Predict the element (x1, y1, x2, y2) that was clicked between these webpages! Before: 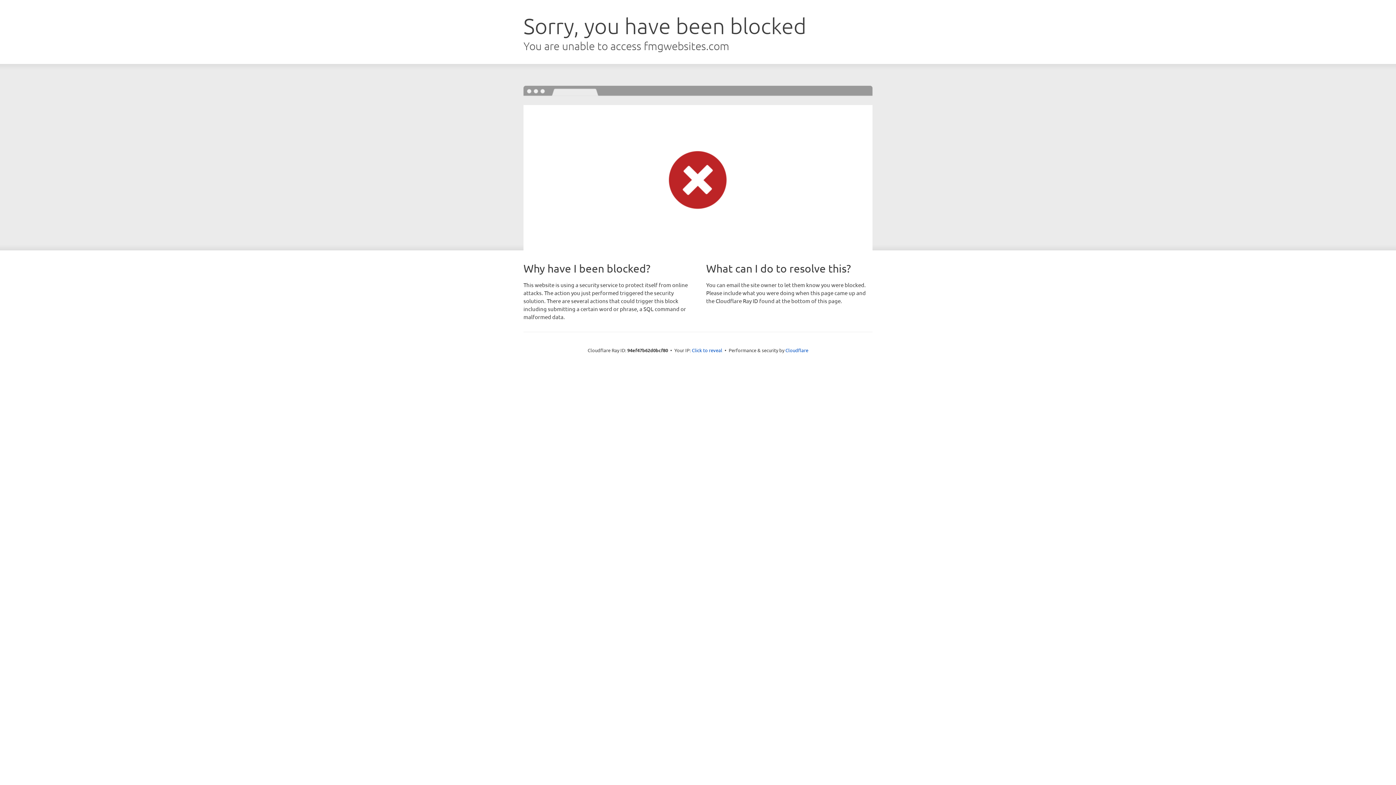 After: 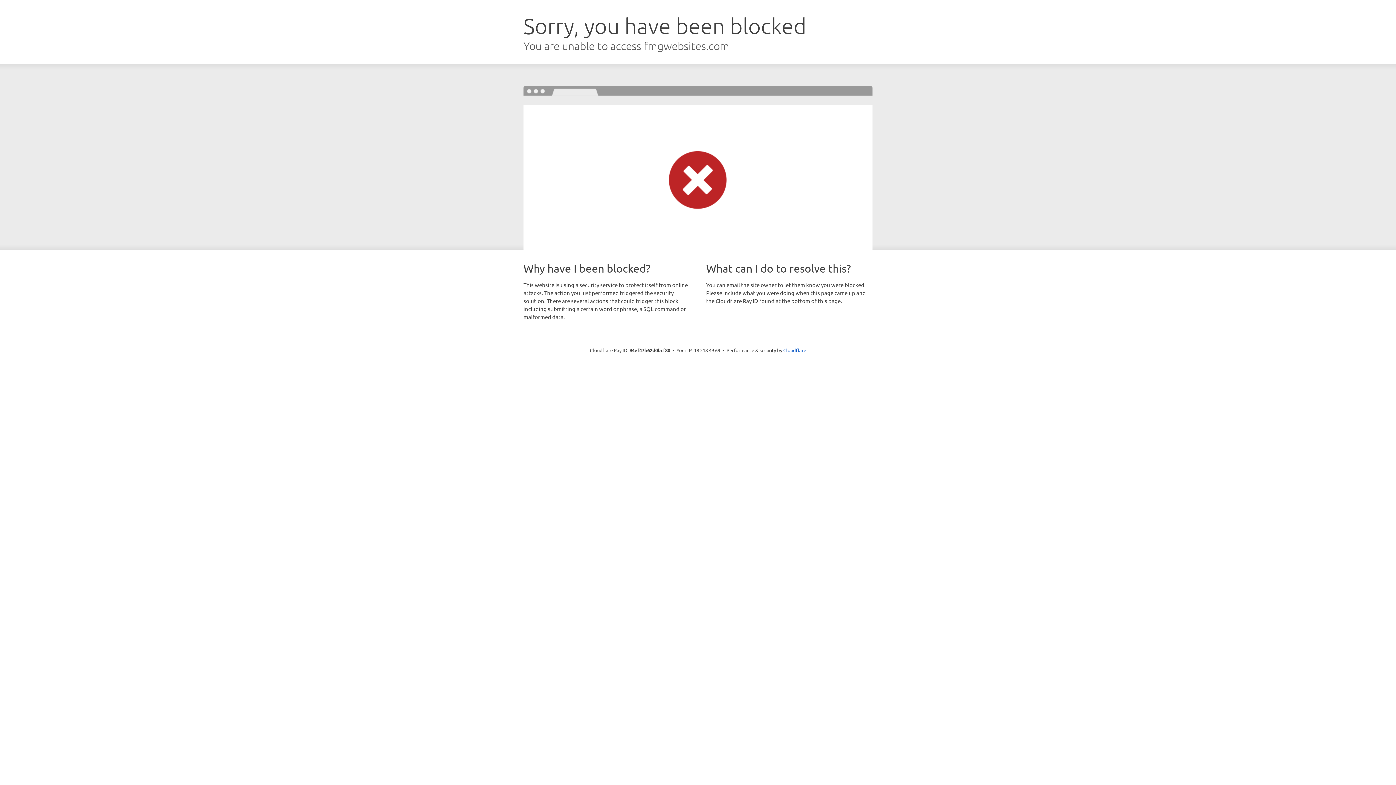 Action: label: Click to reveal bbox: (692, 346, 722, 353)